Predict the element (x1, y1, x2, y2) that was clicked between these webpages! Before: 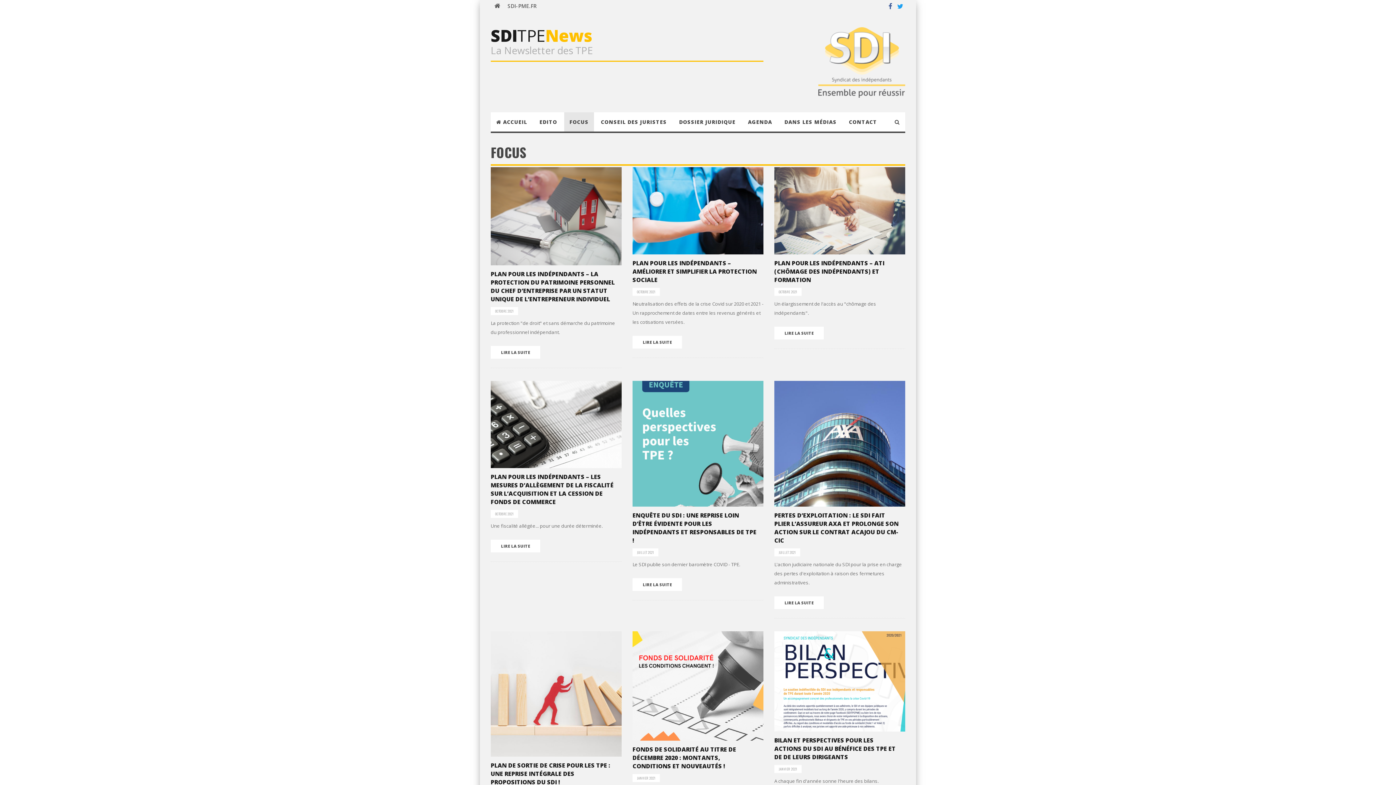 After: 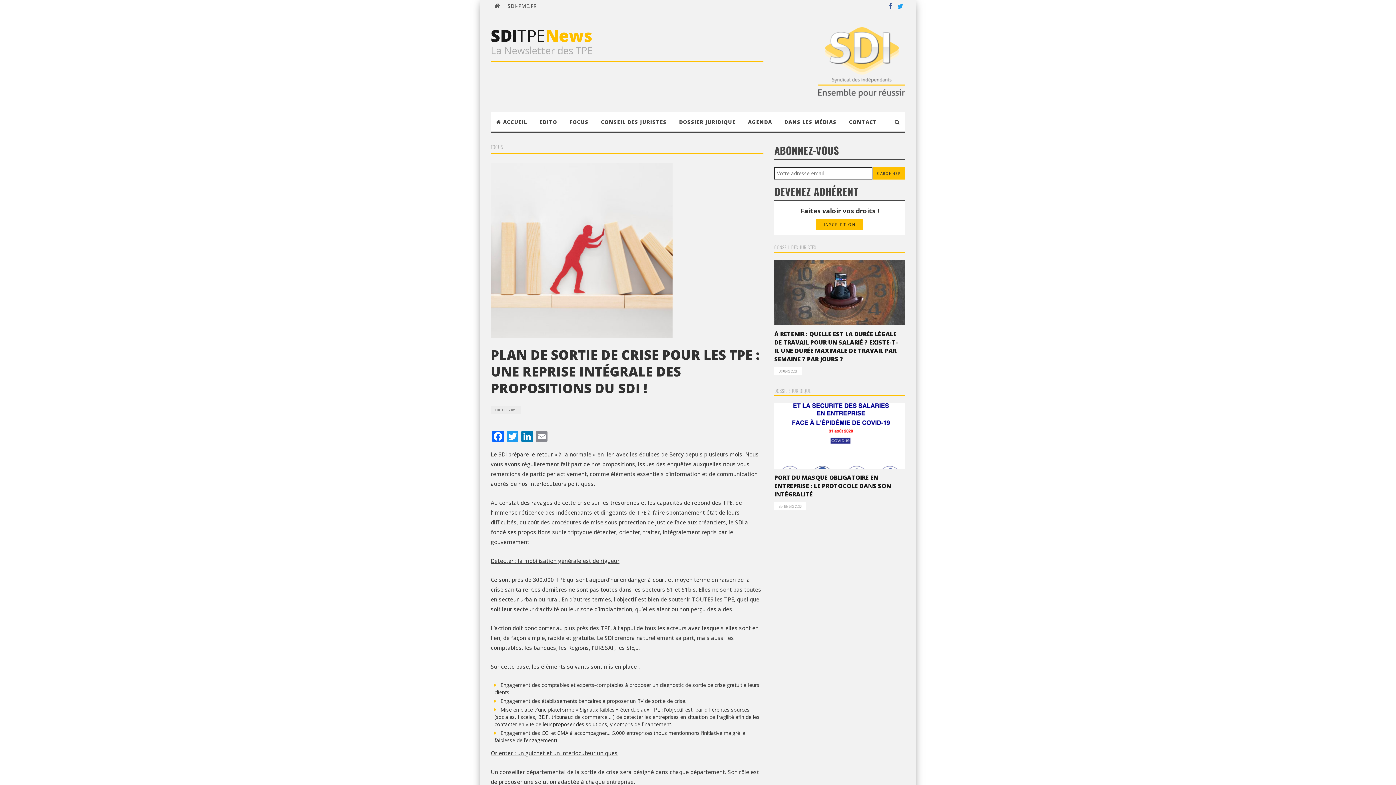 Action: bbox: (490, 631, 621, 757)